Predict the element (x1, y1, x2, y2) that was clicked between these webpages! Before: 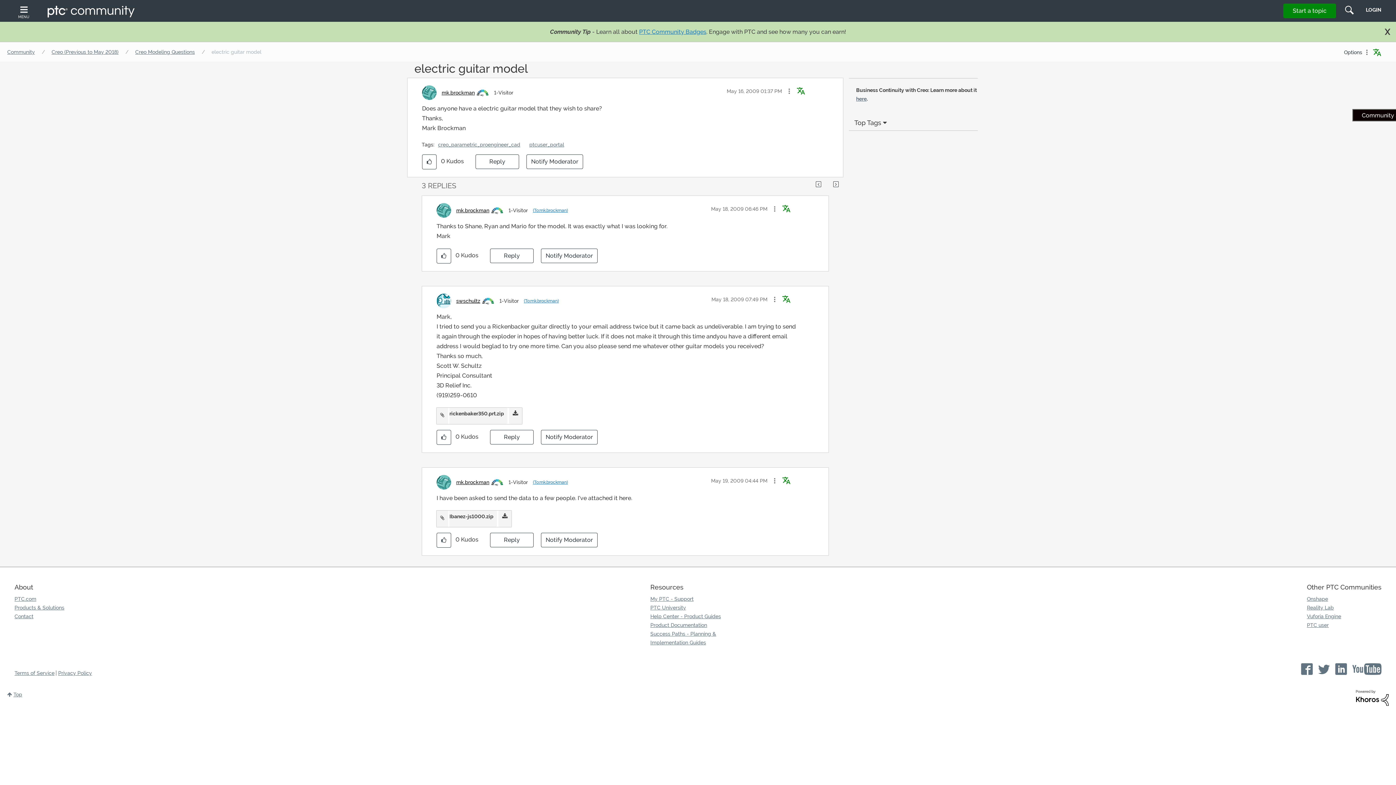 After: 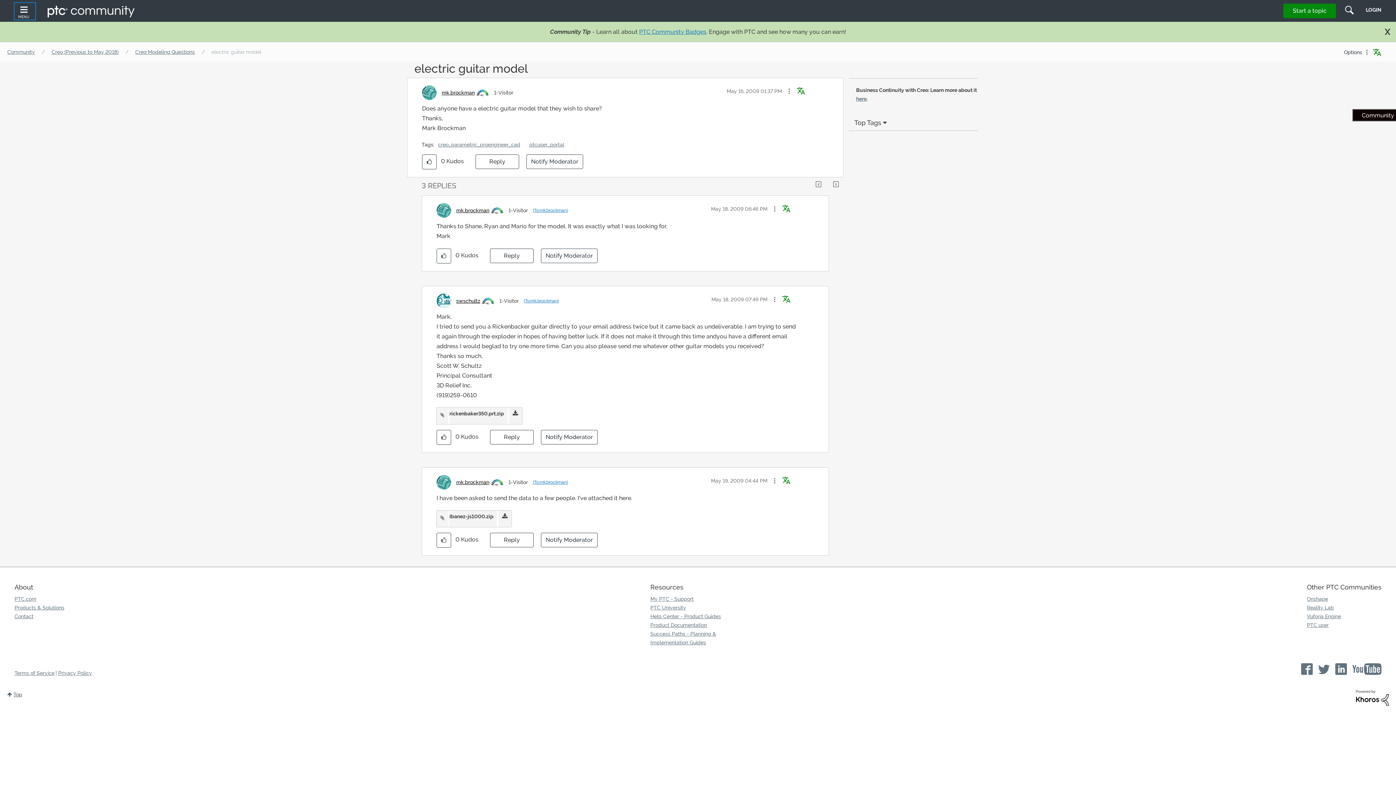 Action: label: Top bbox: (0, 683, 29, 706)